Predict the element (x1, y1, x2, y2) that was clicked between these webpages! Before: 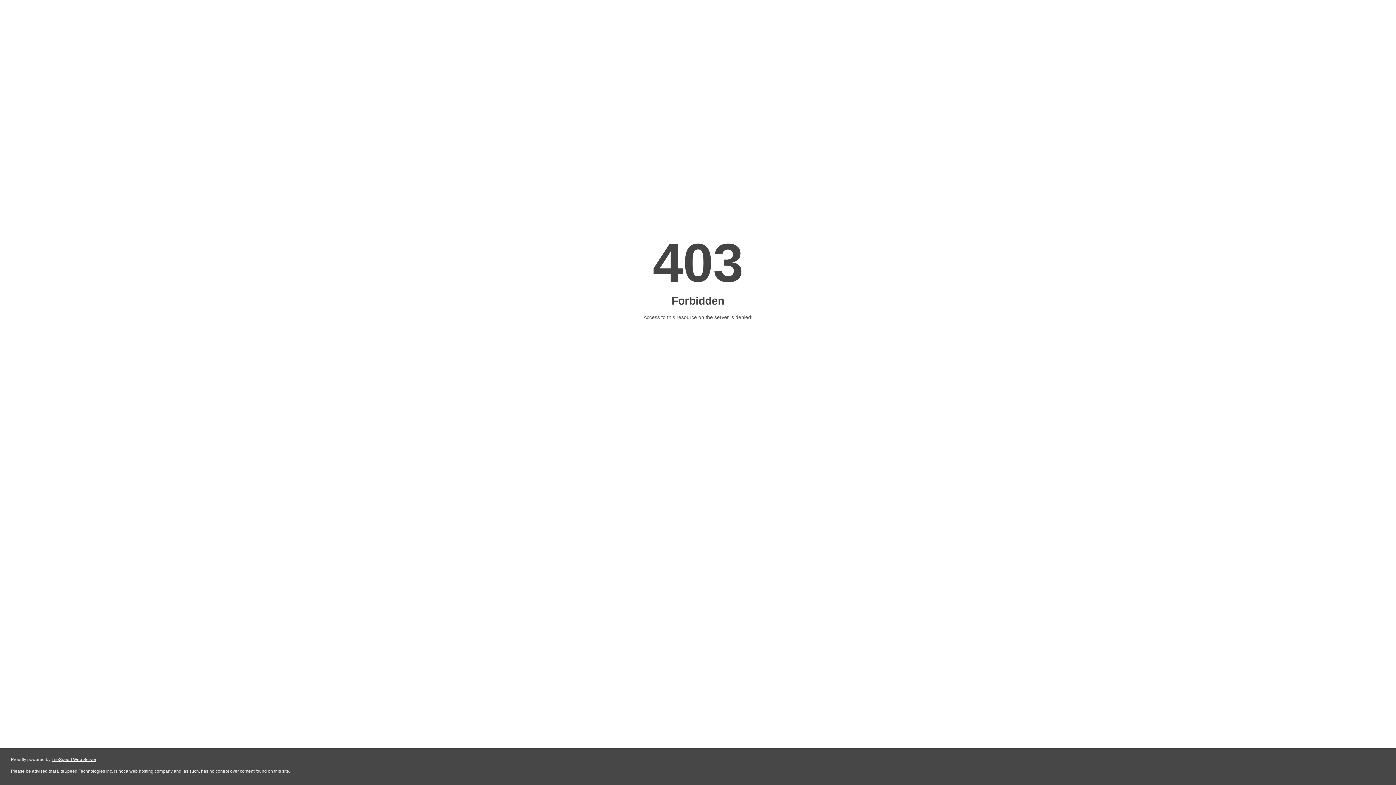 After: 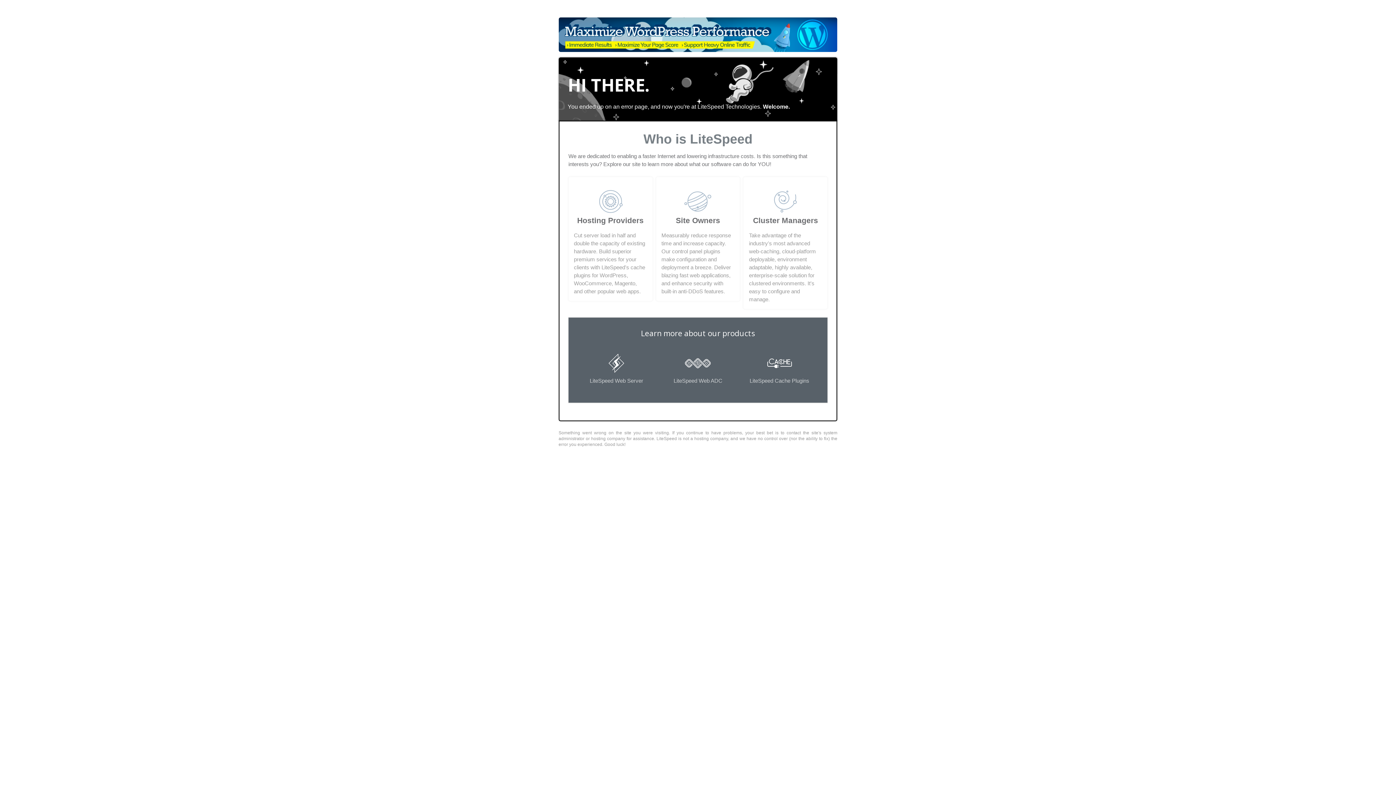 Action: label: LiteSpeed Web Server bbox: (51, 757, 96, 762)